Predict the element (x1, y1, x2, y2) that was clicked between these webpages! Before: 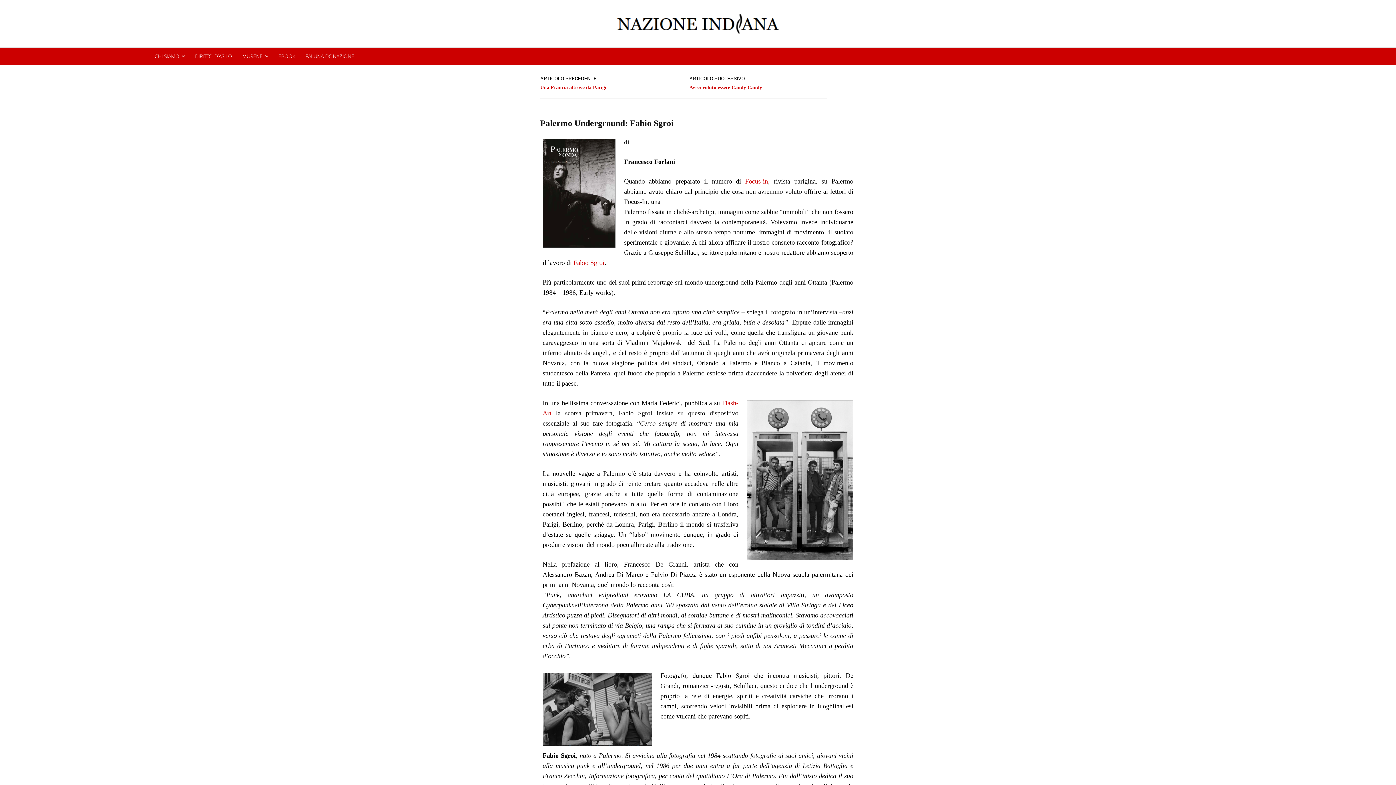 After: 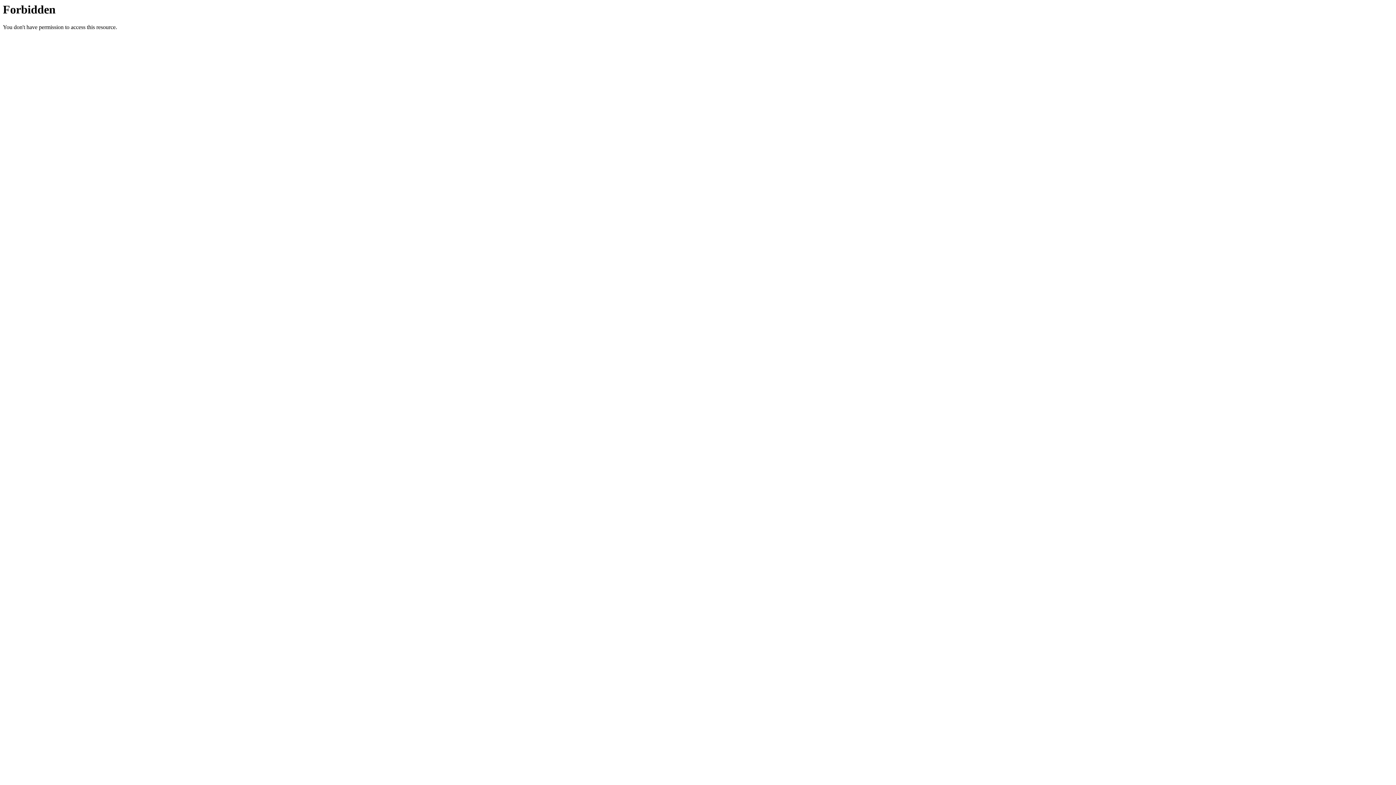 Action: label: Fabio Sgroi bbox: (573, 259, 604, 266)